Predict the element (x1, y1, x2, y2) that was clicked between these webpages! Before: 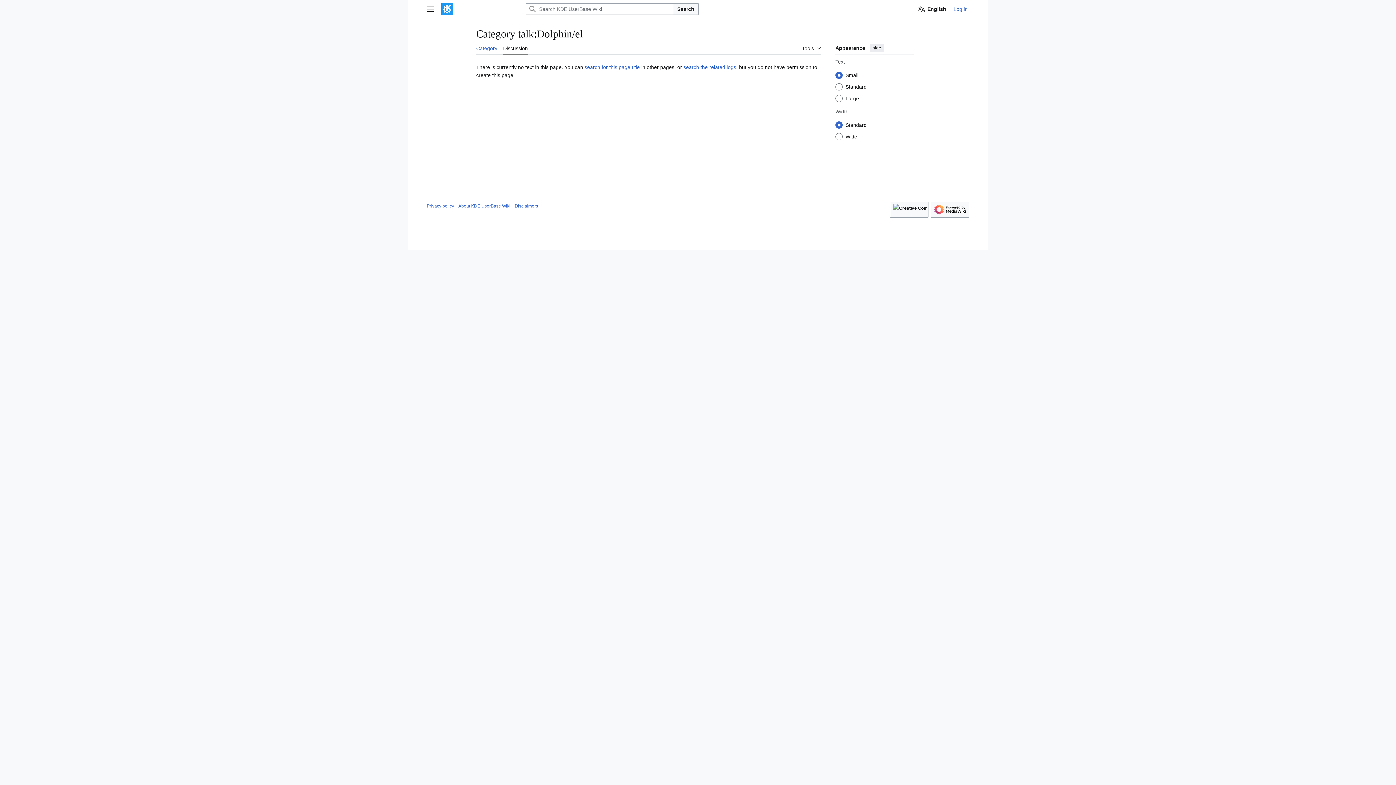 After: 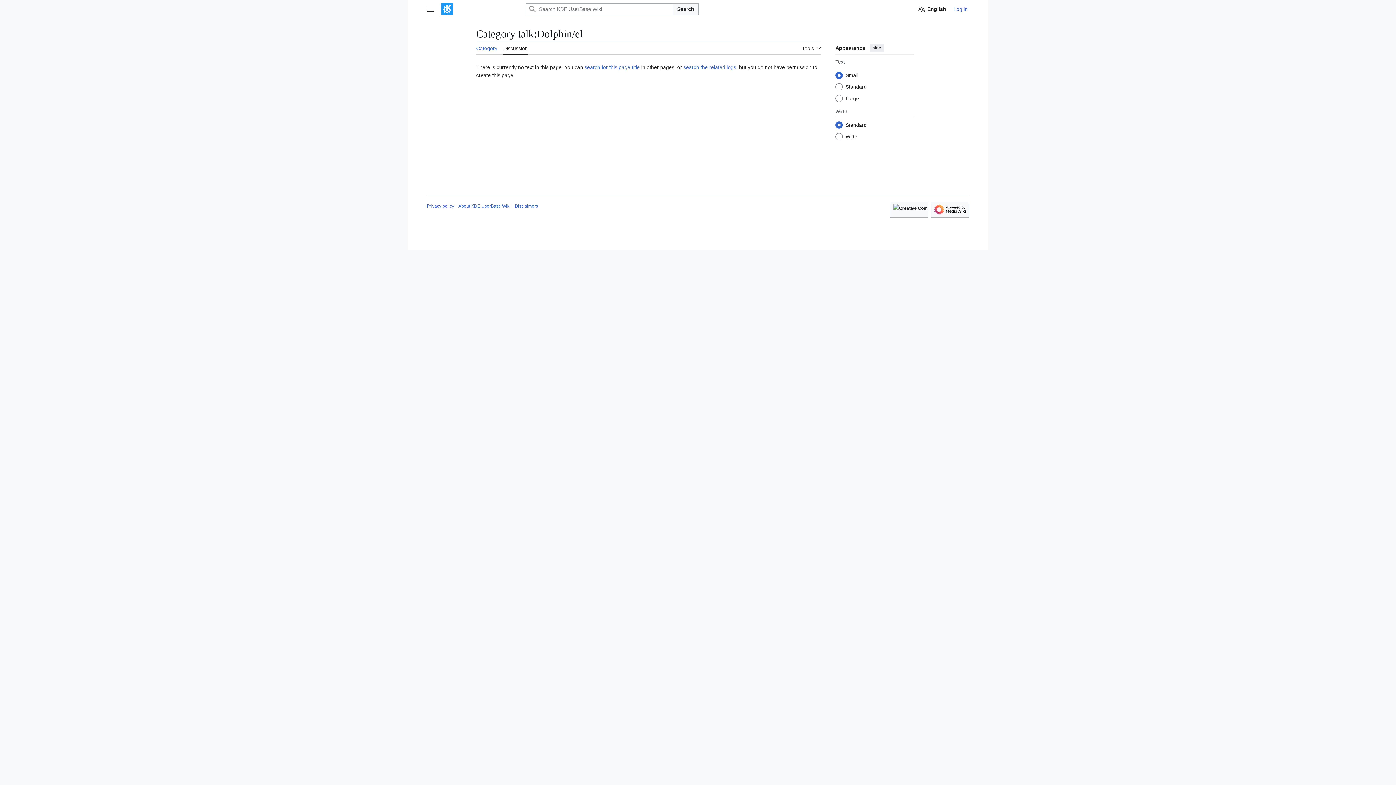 Action: label: Discussion bbox: (503, 41, 528, 54)